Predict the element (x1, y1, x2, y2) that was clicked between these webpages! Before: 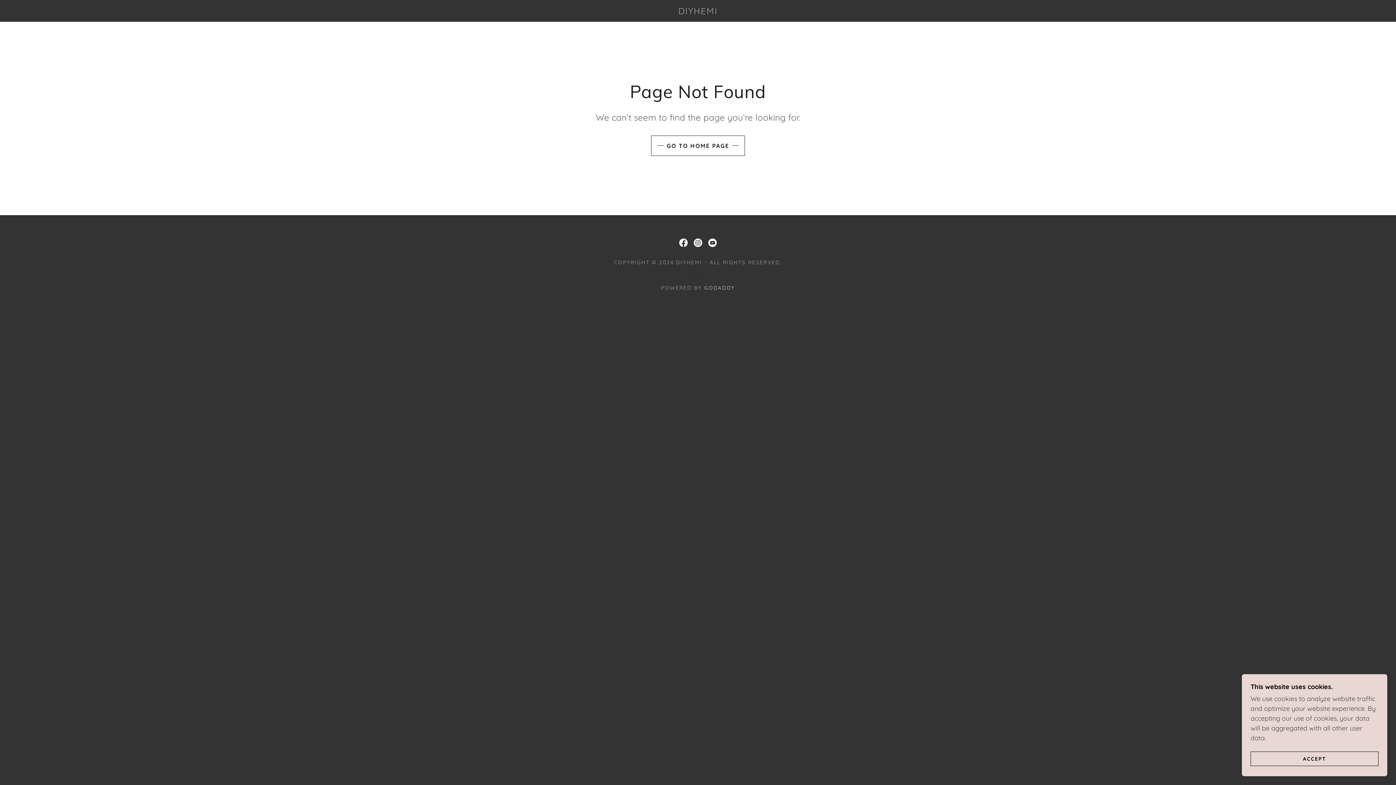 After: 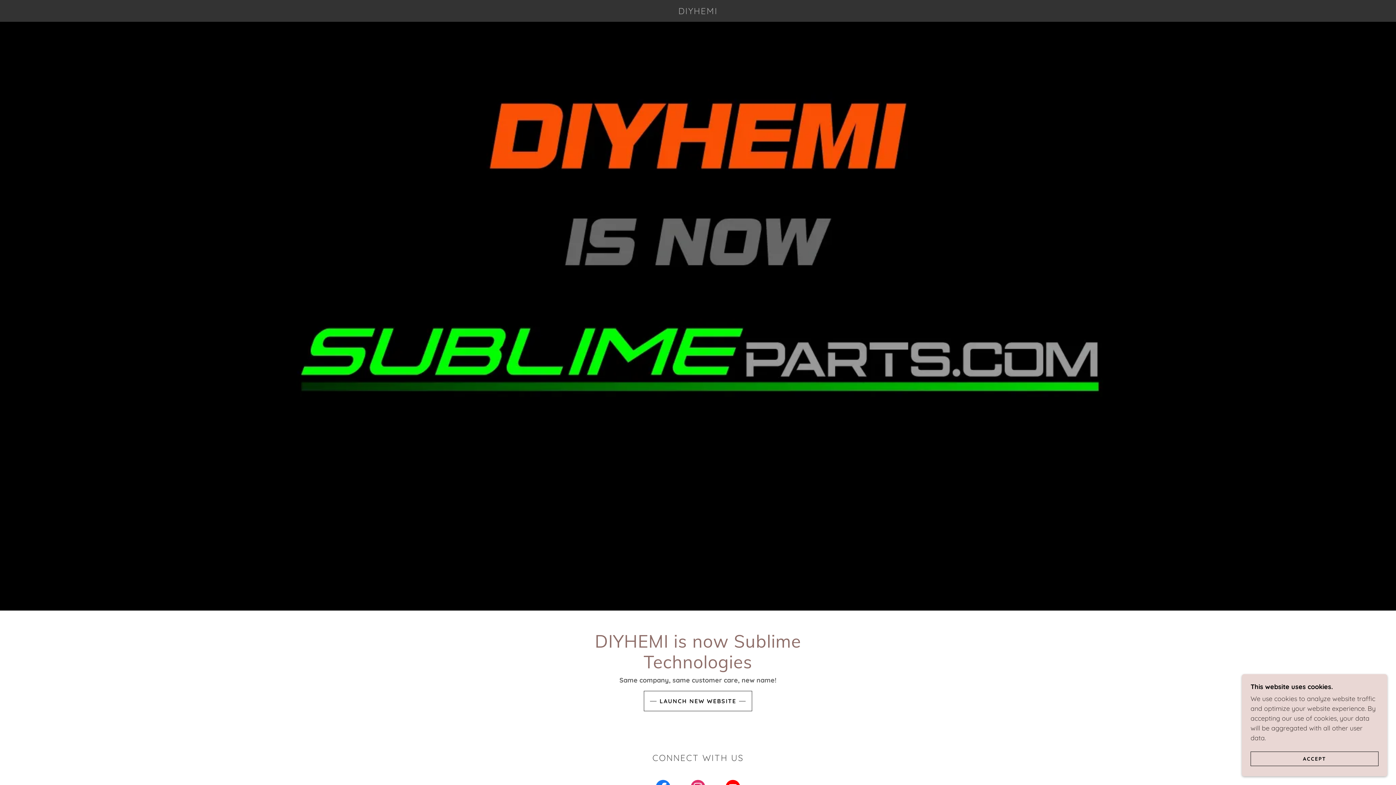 Action: bbox: (470, 7, 926, 16) label: DIYHEMI